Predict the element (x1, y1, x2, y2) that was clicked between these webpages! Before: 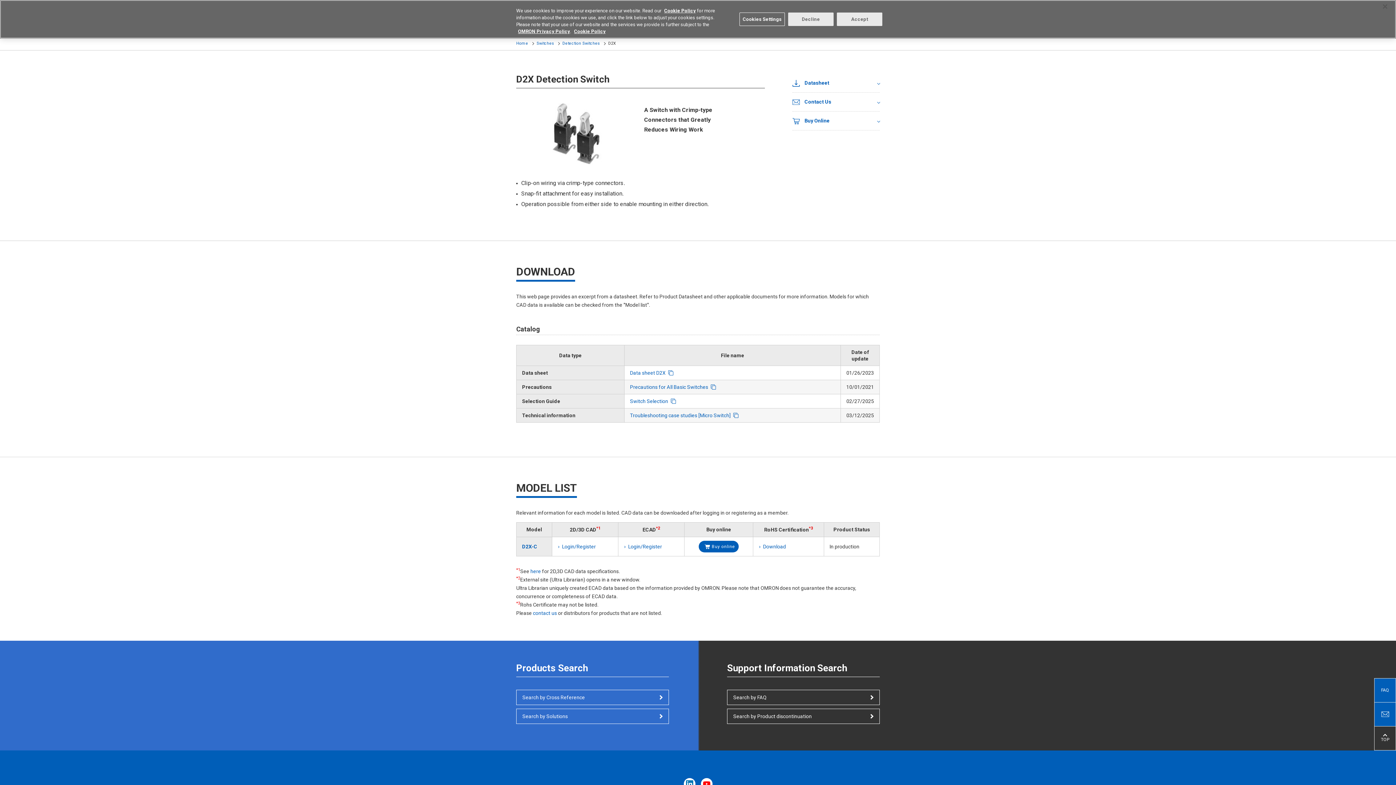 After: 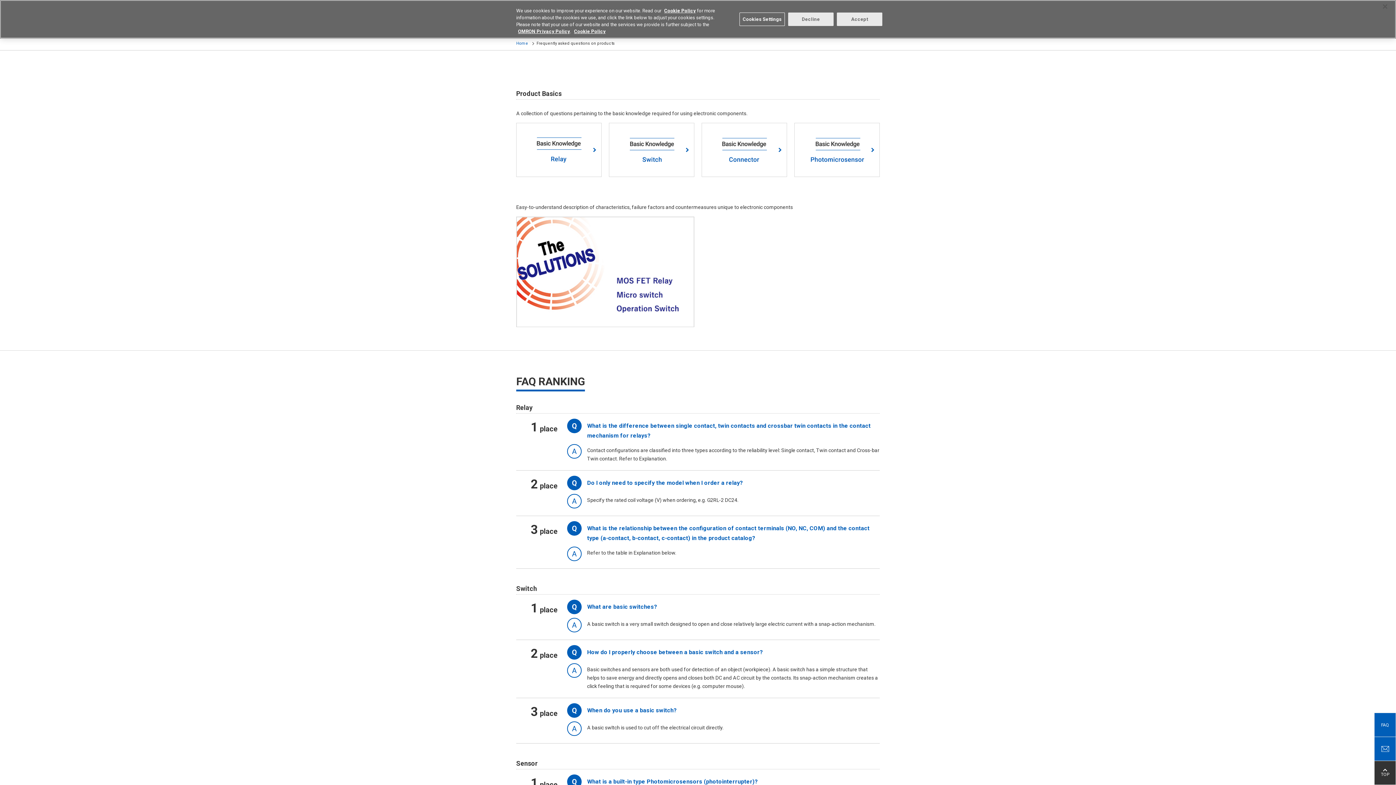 Action: label: FAQ bbox: (1374, 678, 1396, 702)